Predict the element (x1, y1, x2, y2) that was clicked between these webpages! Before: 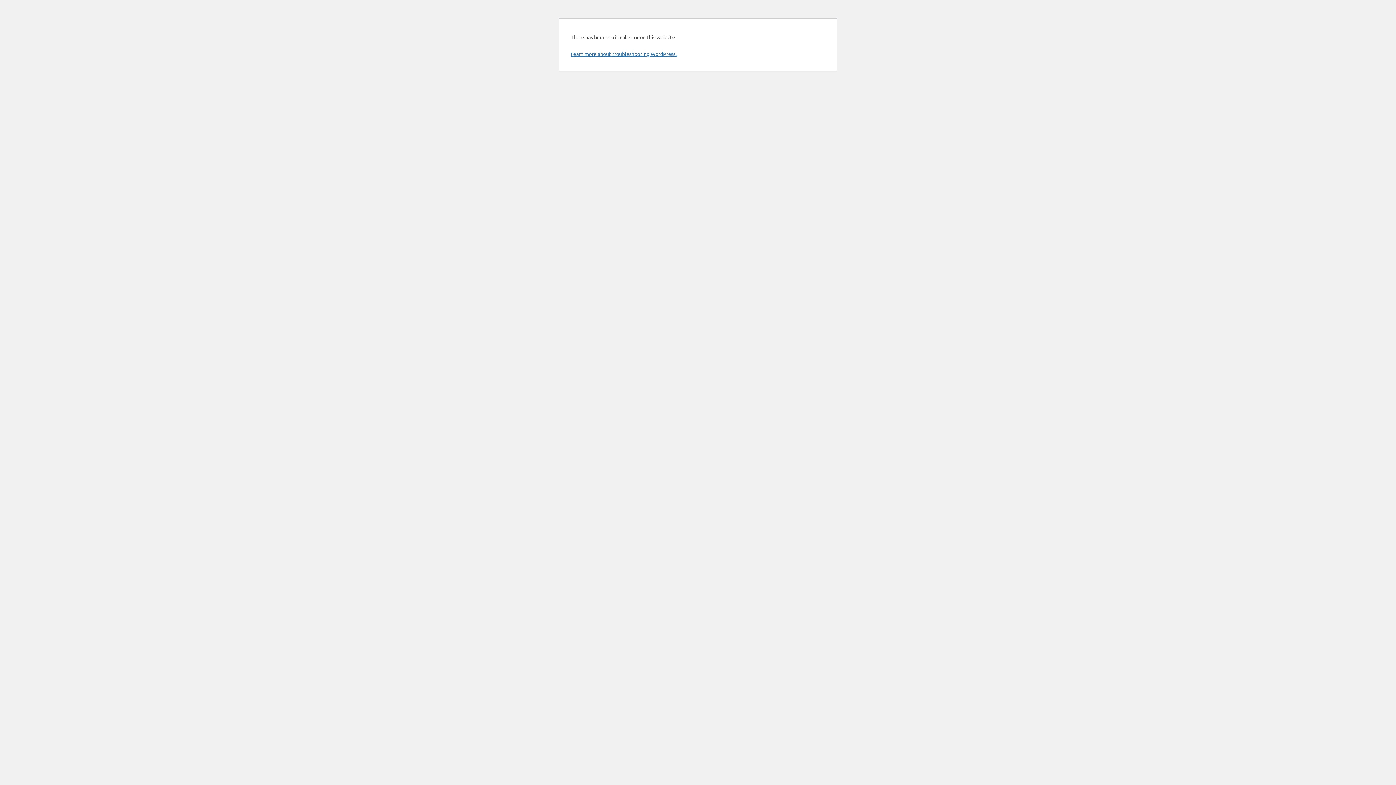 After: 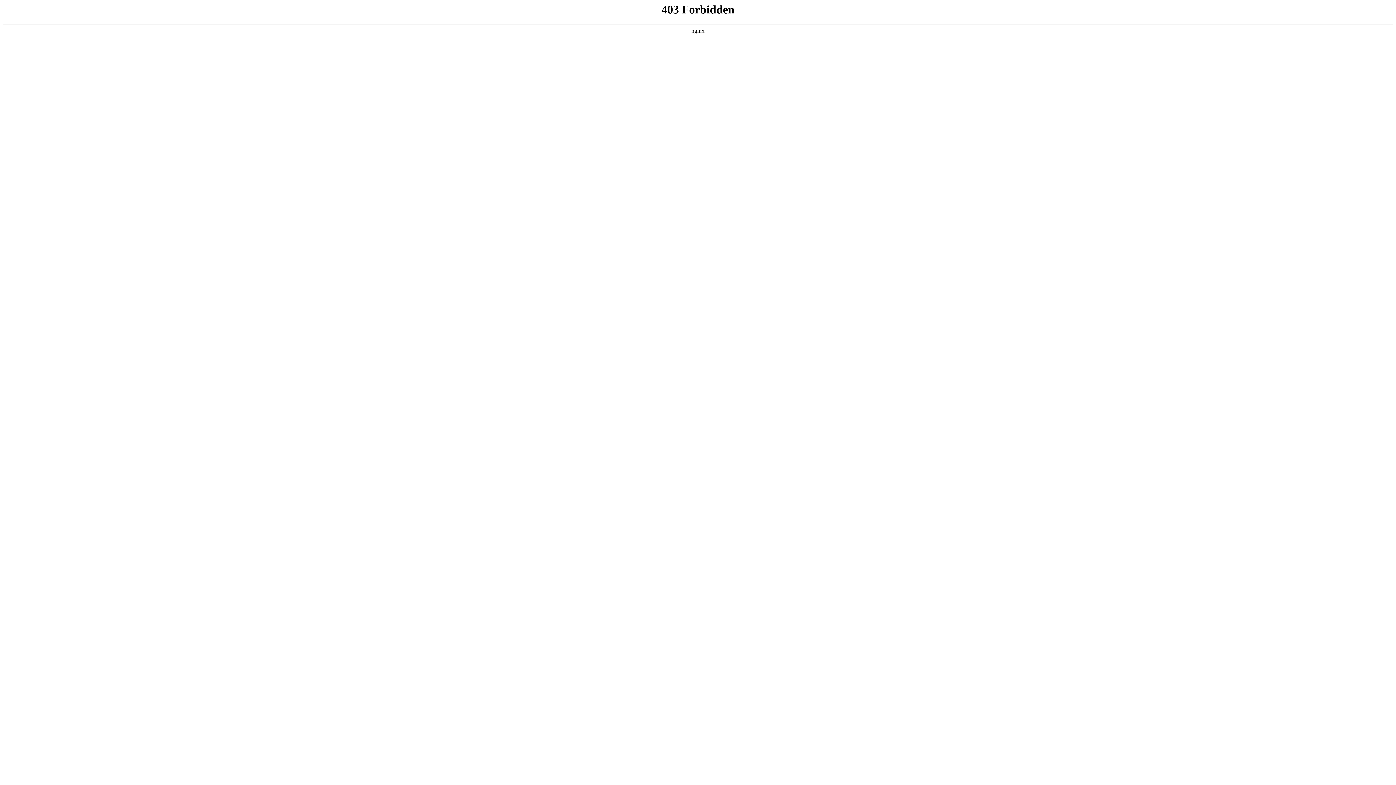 Action: label: Learn more about troubleshooting WordPress. bbox: (570, 50, 676, 57)